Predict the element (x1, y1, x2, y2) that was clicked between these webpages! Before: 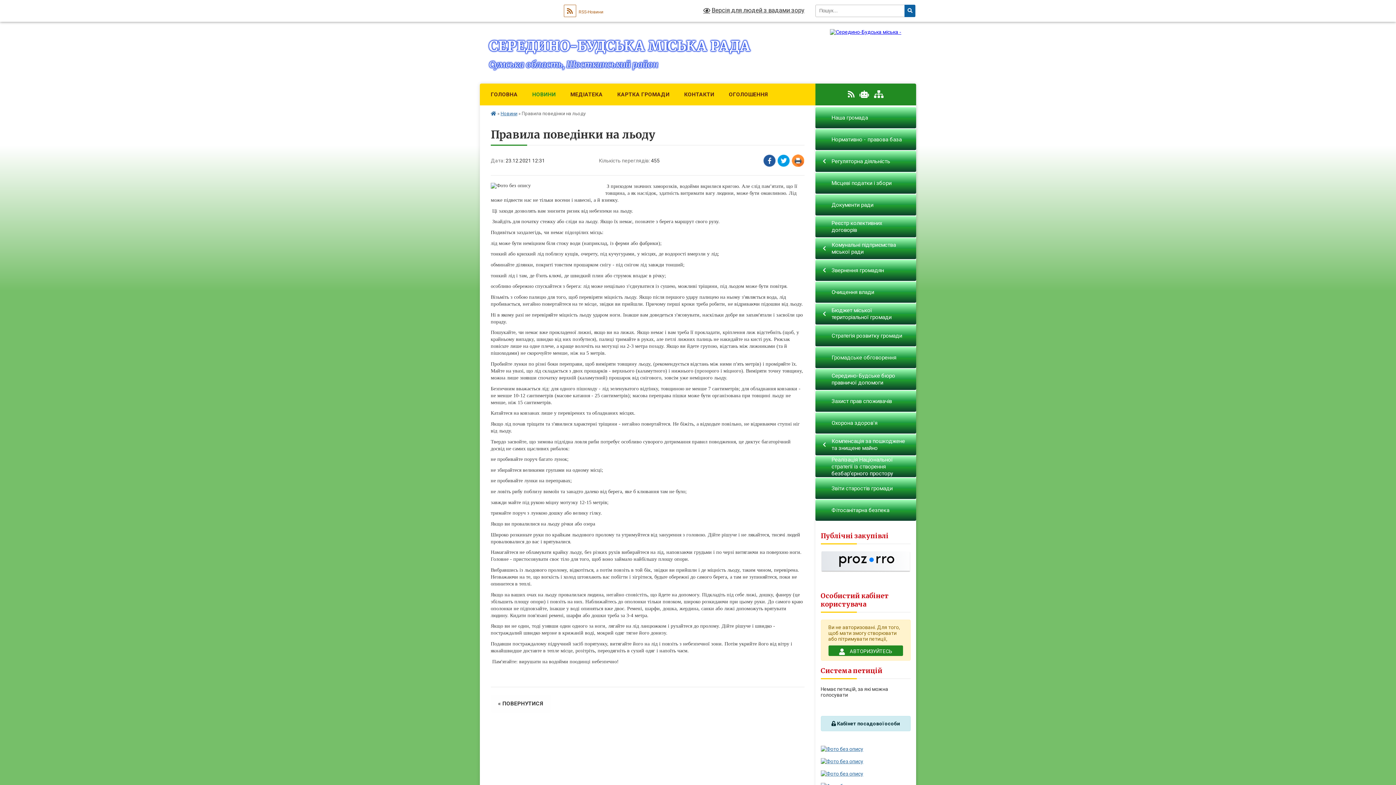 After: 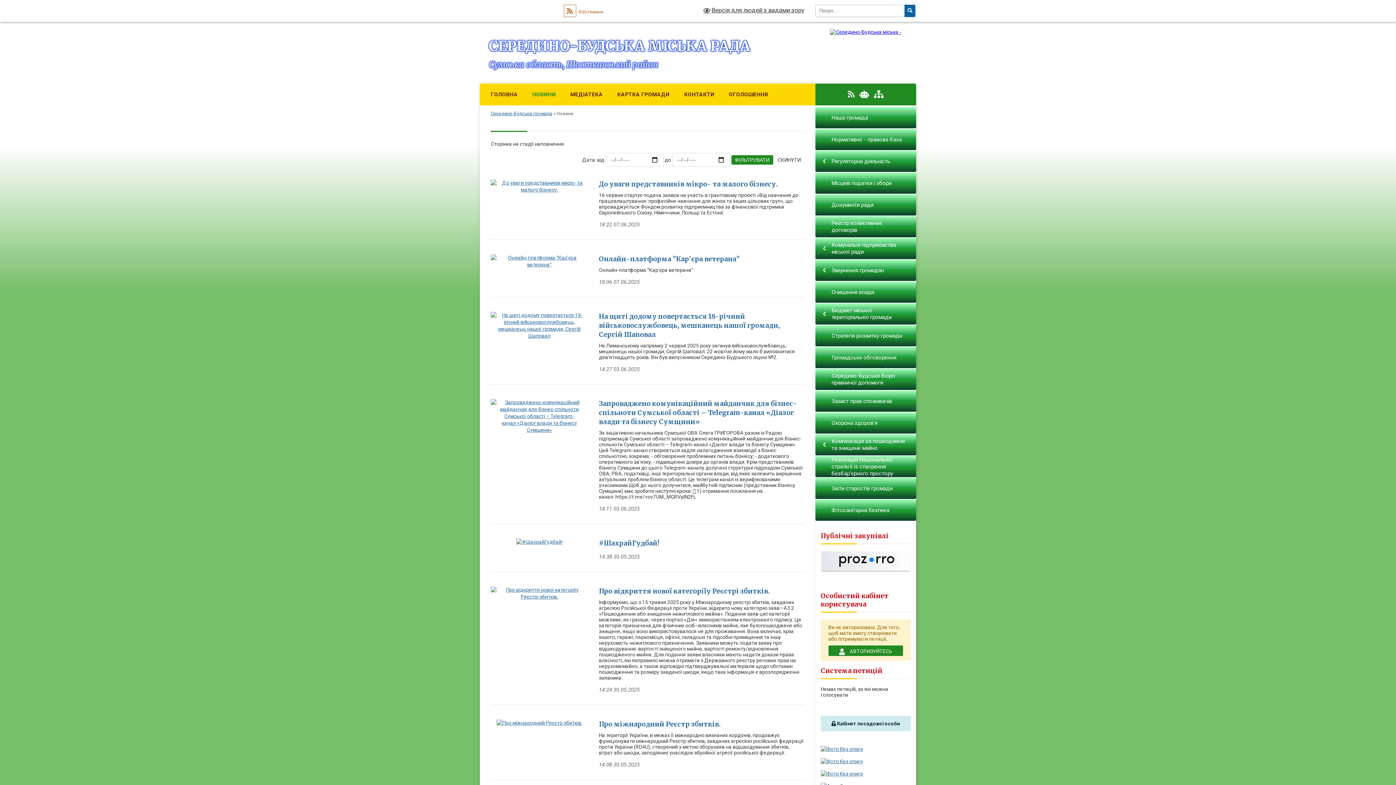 Action: label: Новини bbox: (500, 110, 517, 116)